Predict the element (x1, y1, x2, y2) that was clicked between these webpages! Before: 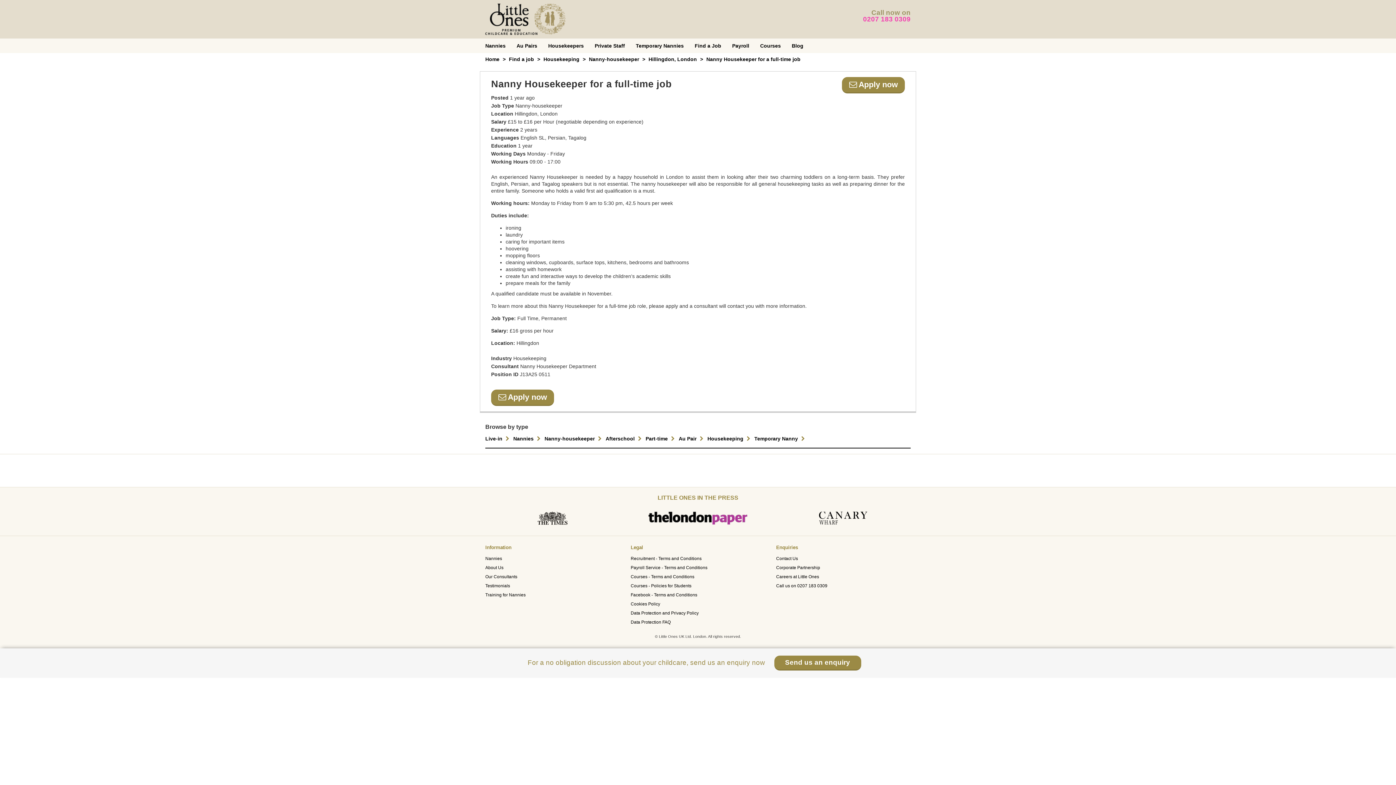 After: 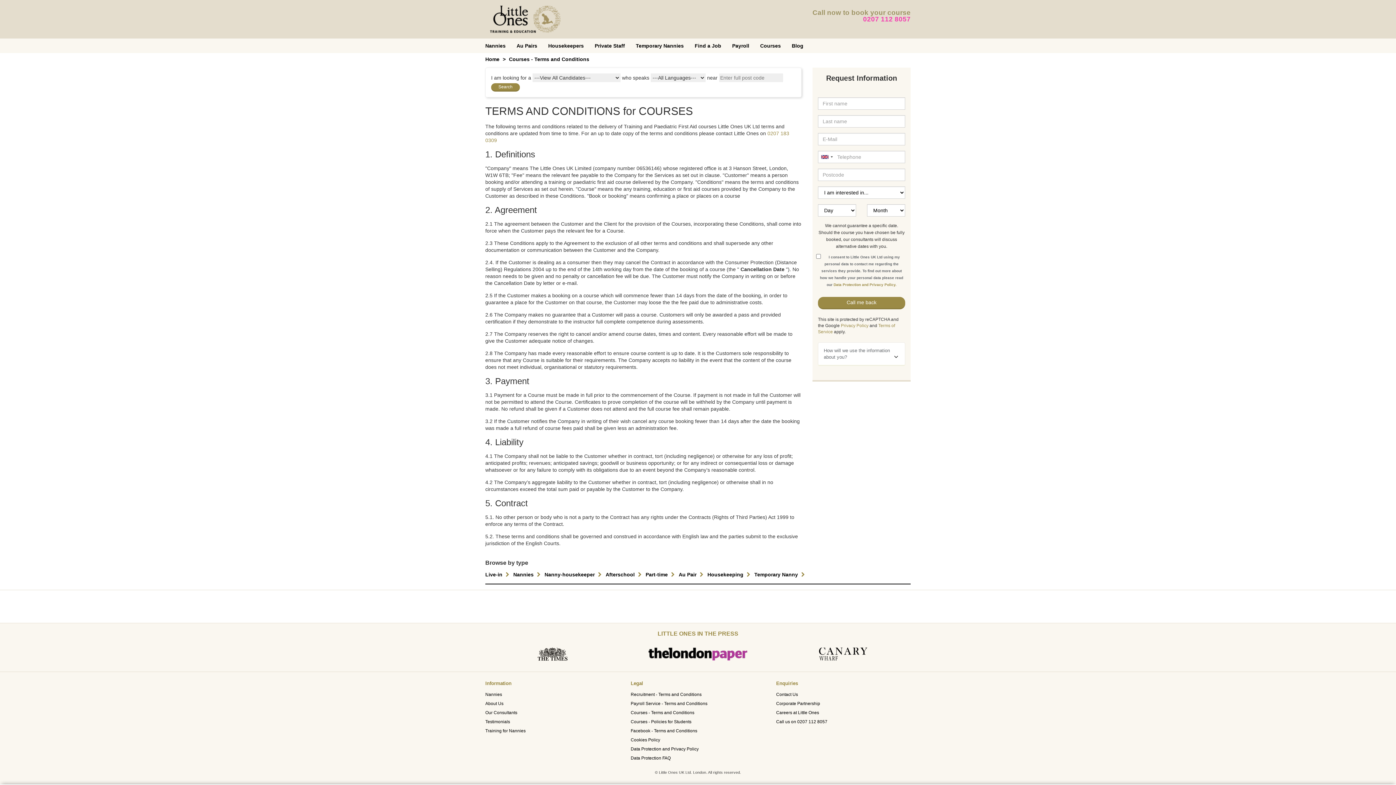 Action: bbox: (630, 574, 694, 579) label: Courses - Terms and Conditions